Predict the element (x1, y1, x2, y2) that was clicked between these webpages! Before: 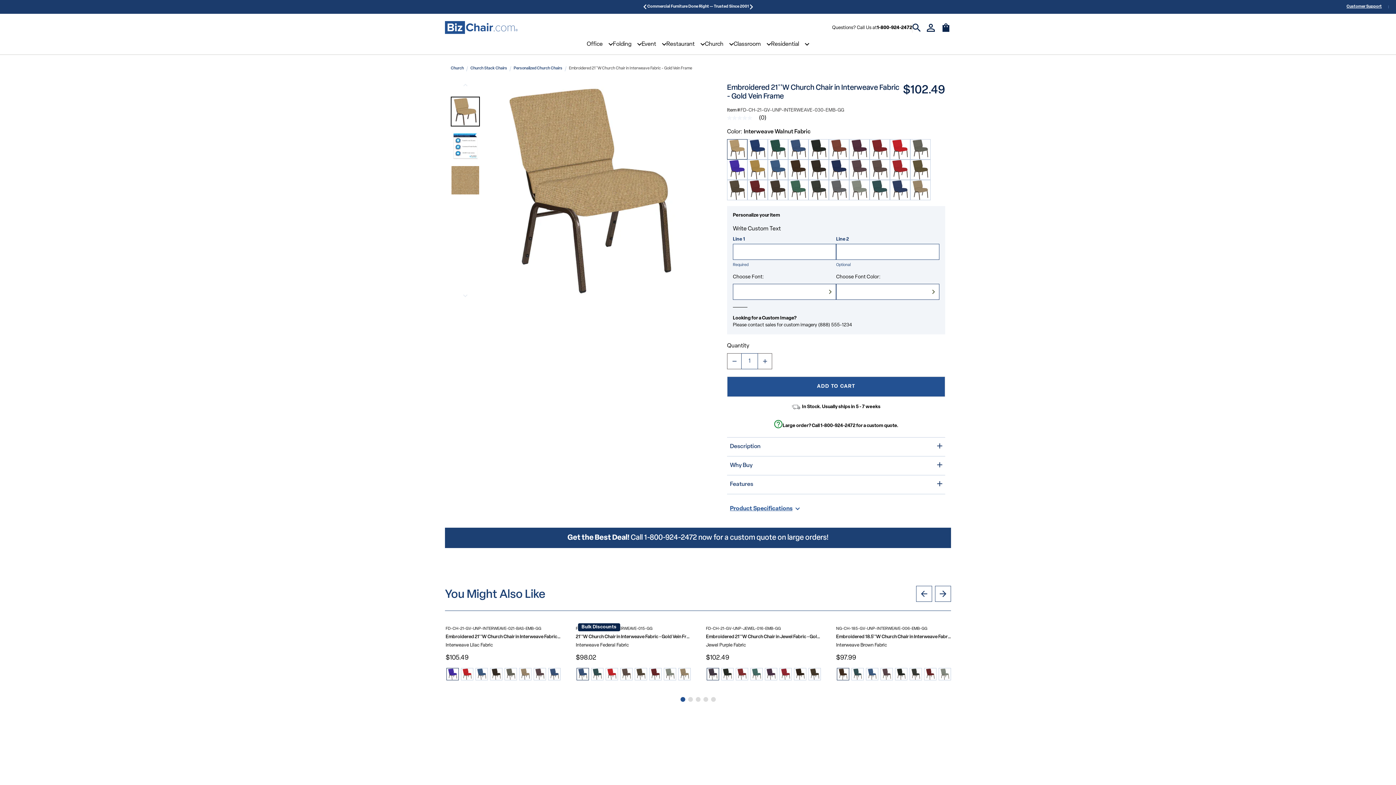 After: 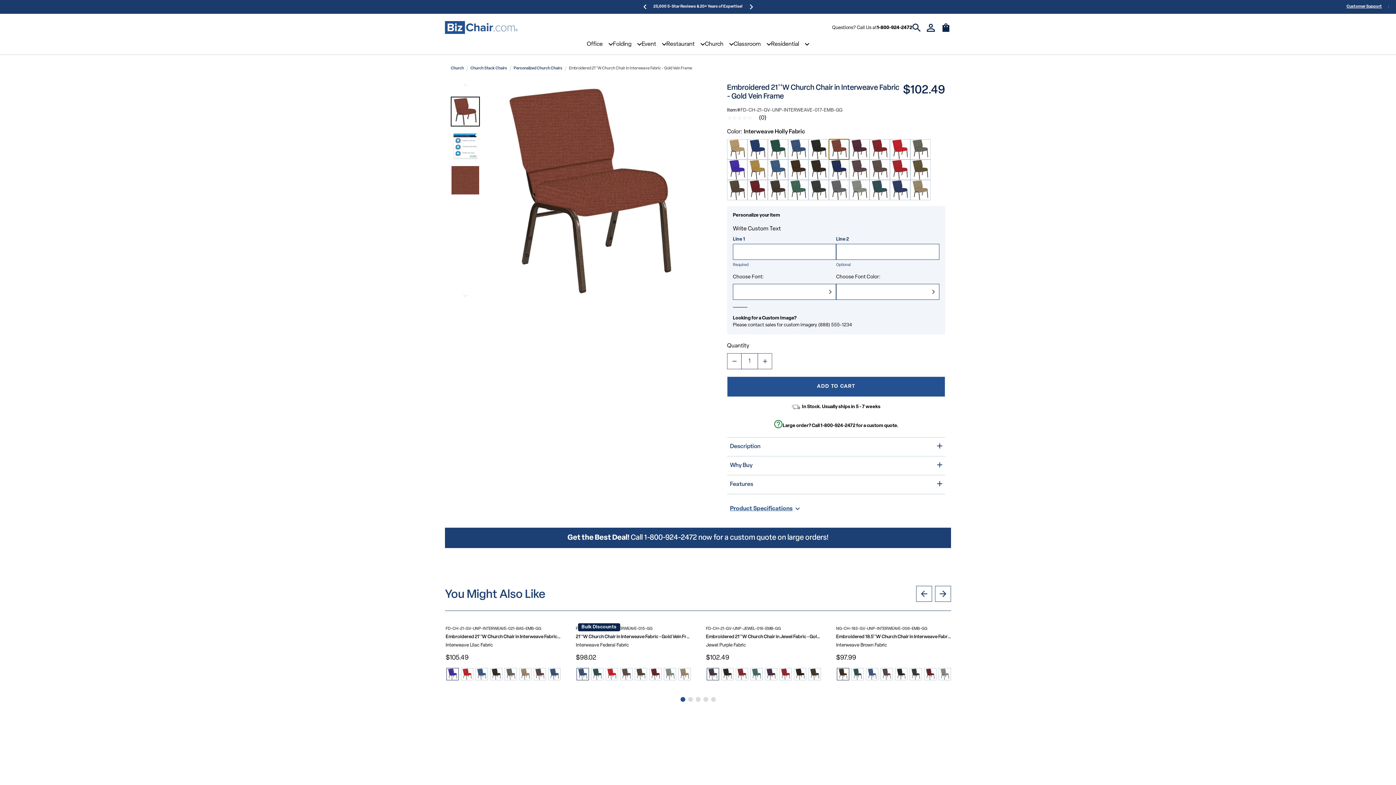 Action: label: Interweave Holly Fabric bbox: (829, 139, 849, 159)